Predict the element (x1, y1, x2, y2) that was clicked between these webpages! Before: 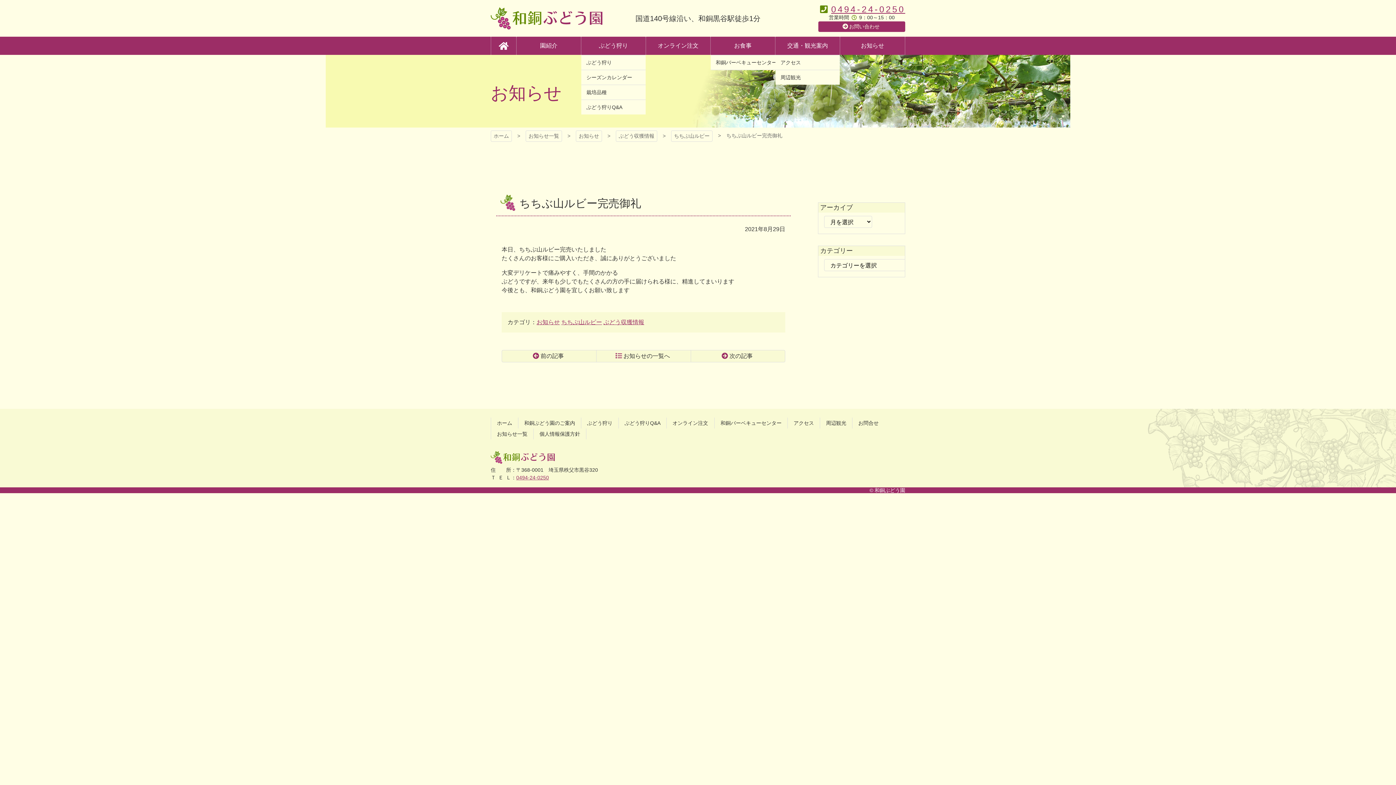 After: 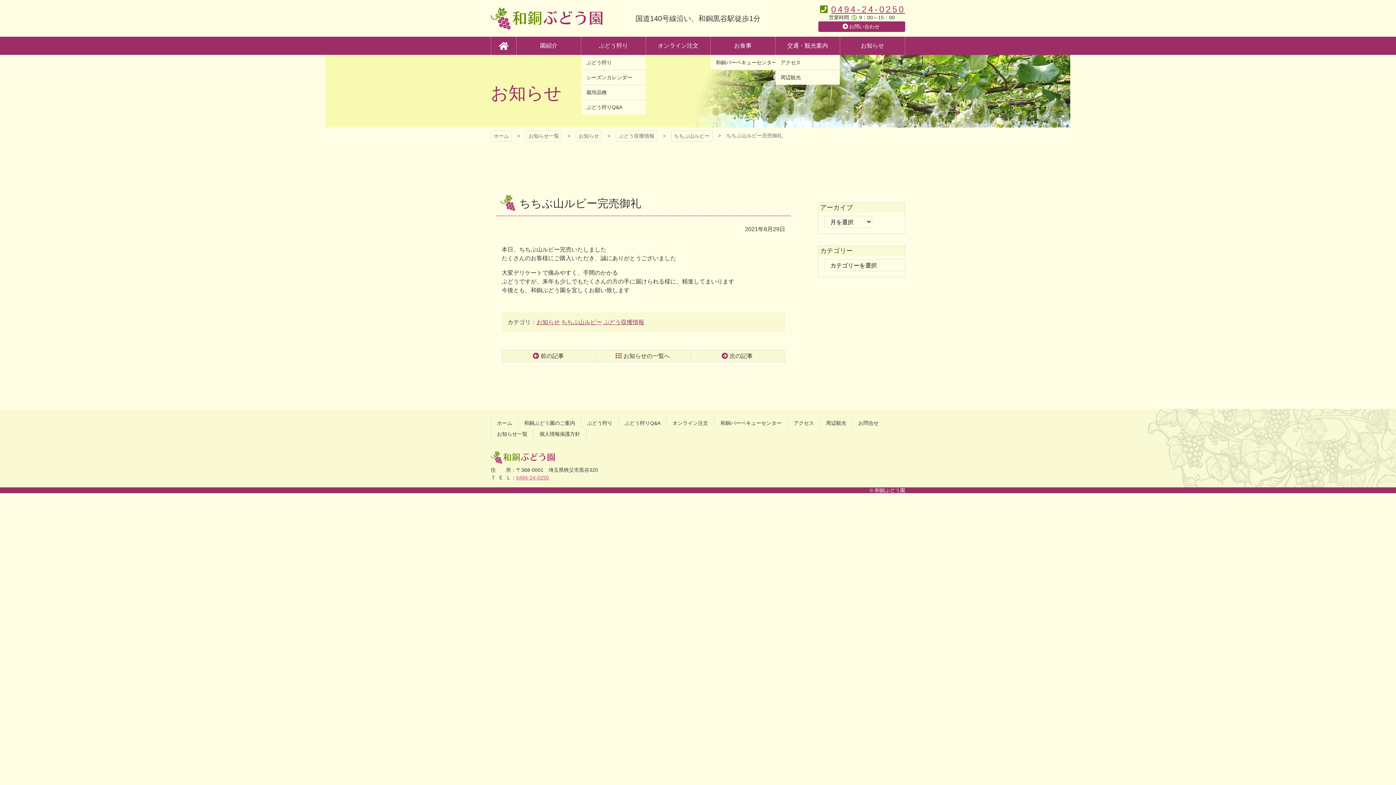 Action: bbox: (516, 474, 549, 480) label: 0494-24-0250